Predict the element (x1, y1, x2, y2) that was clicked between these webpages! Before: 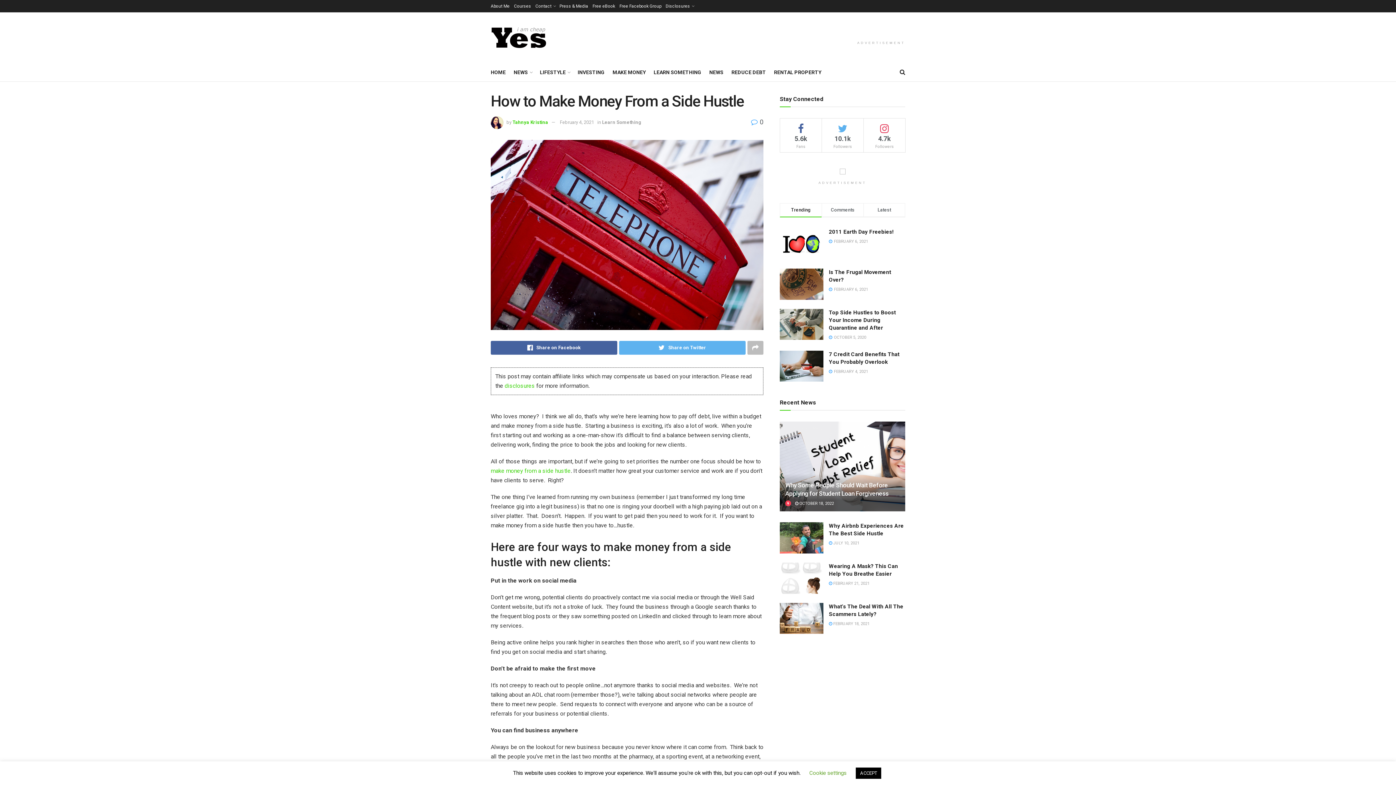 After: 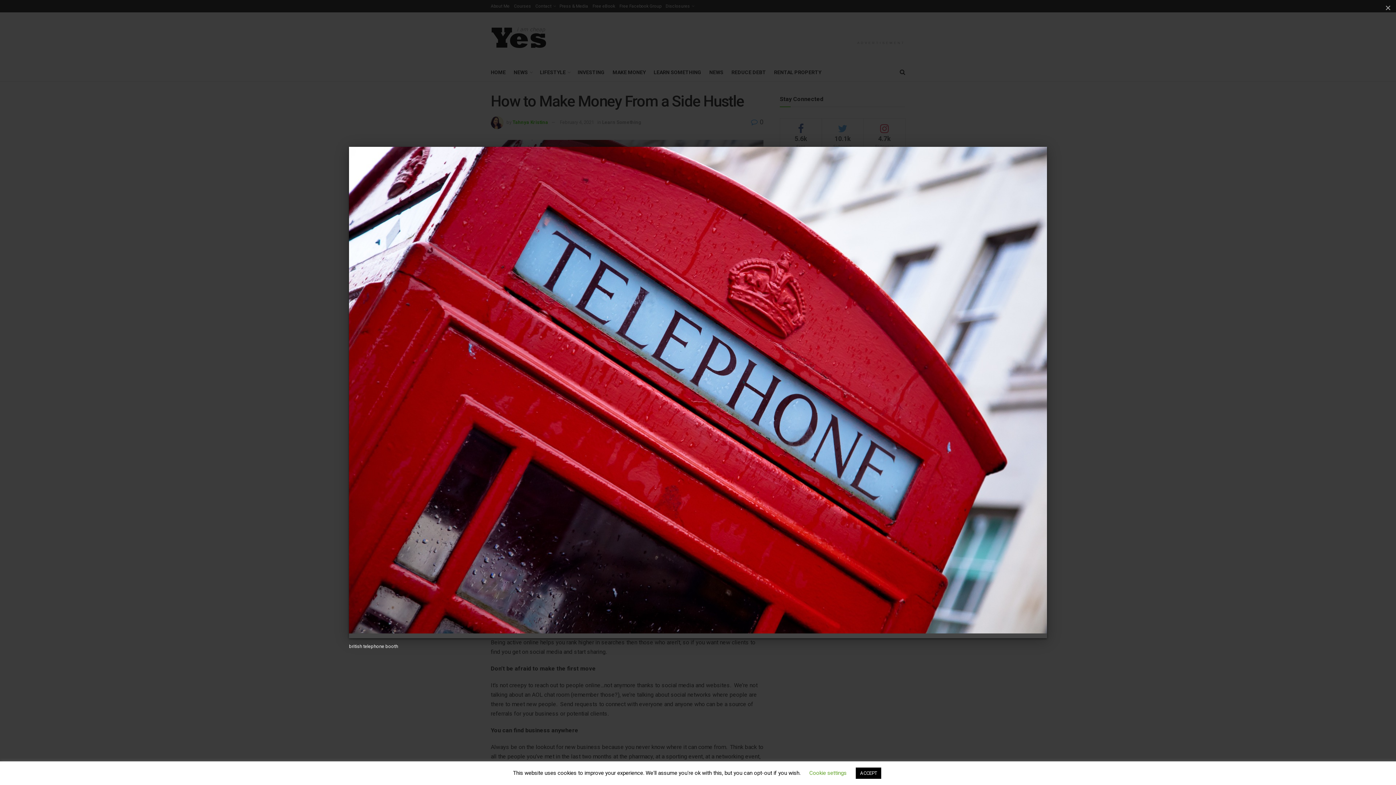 Action: bbox: (490, 139, 763, 330)